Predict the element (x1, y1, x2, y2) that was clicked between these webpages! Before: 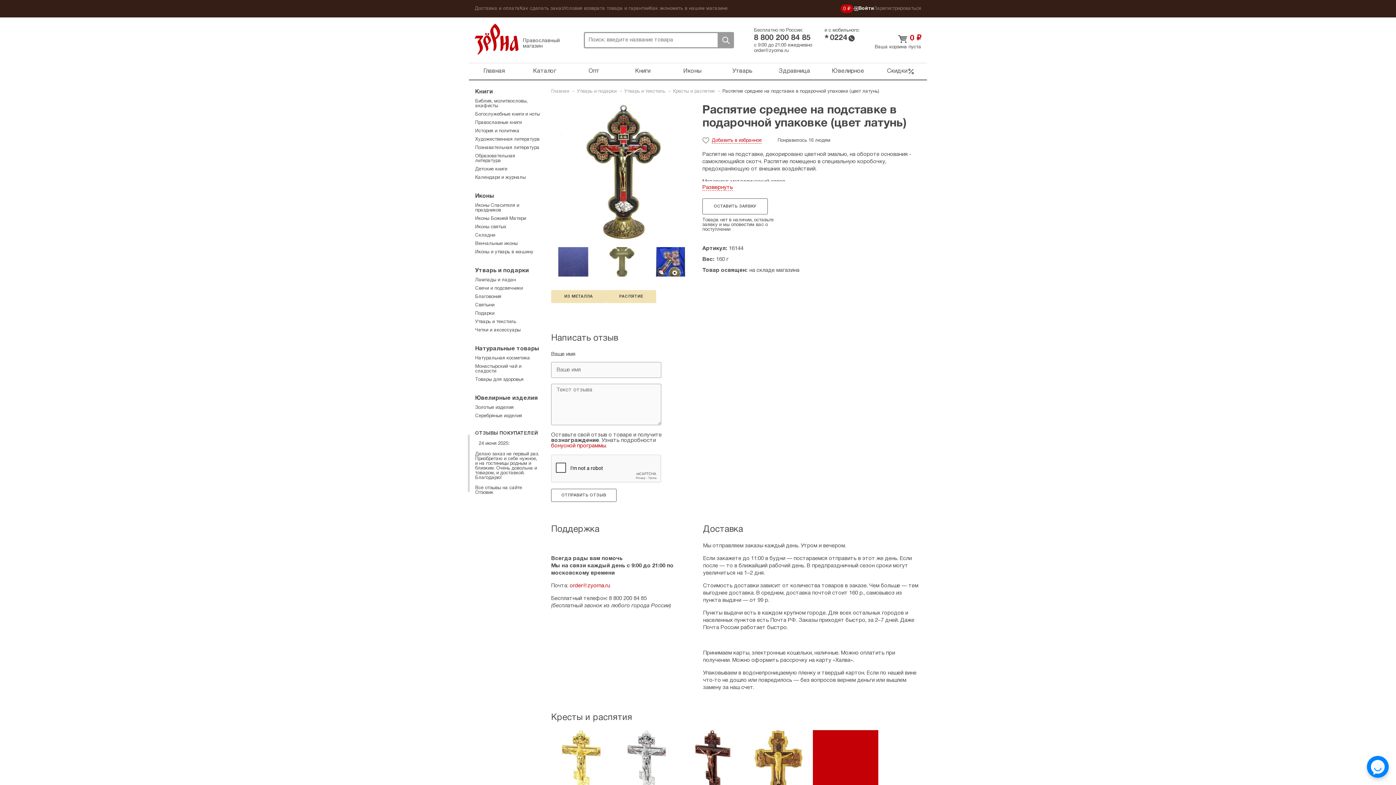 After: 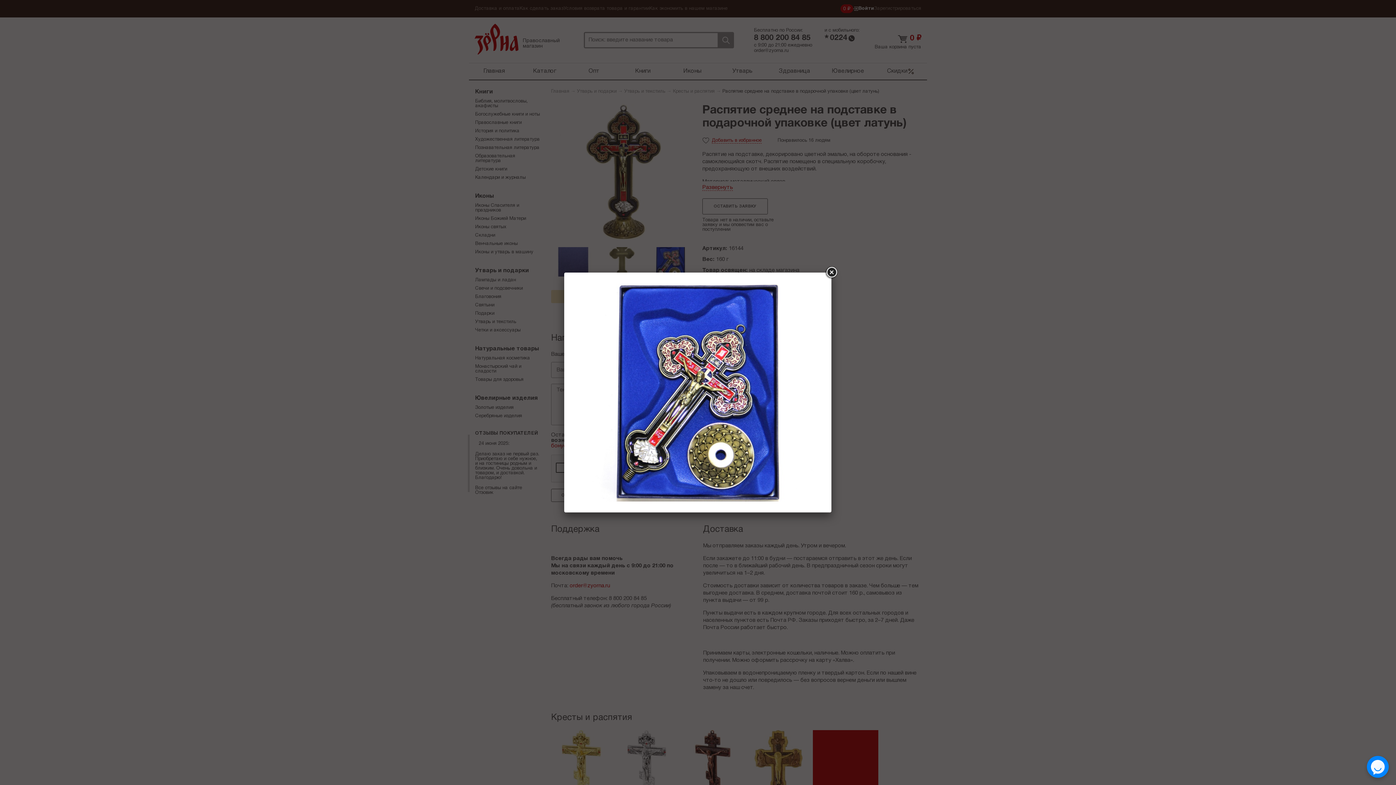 Action: bbox: (648, 278, 692, 282)